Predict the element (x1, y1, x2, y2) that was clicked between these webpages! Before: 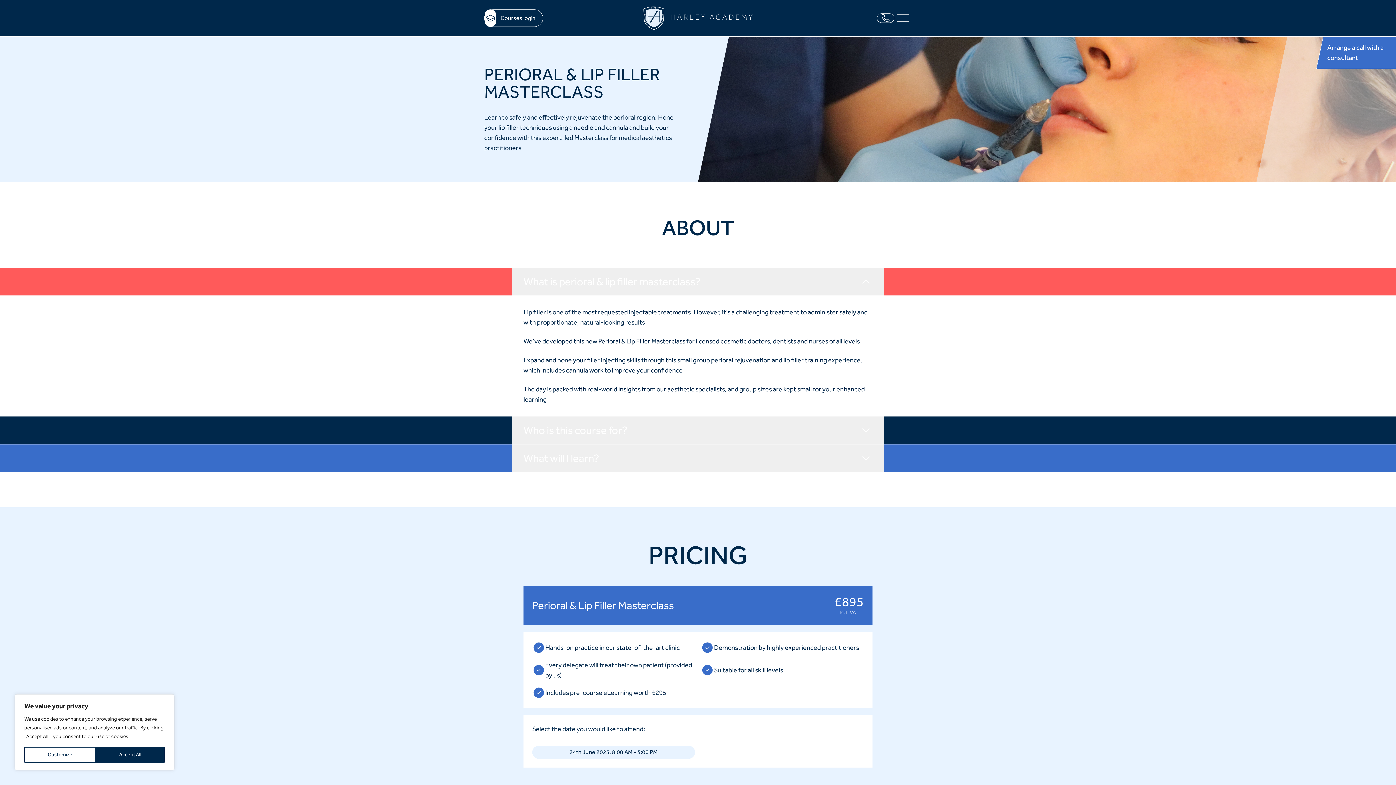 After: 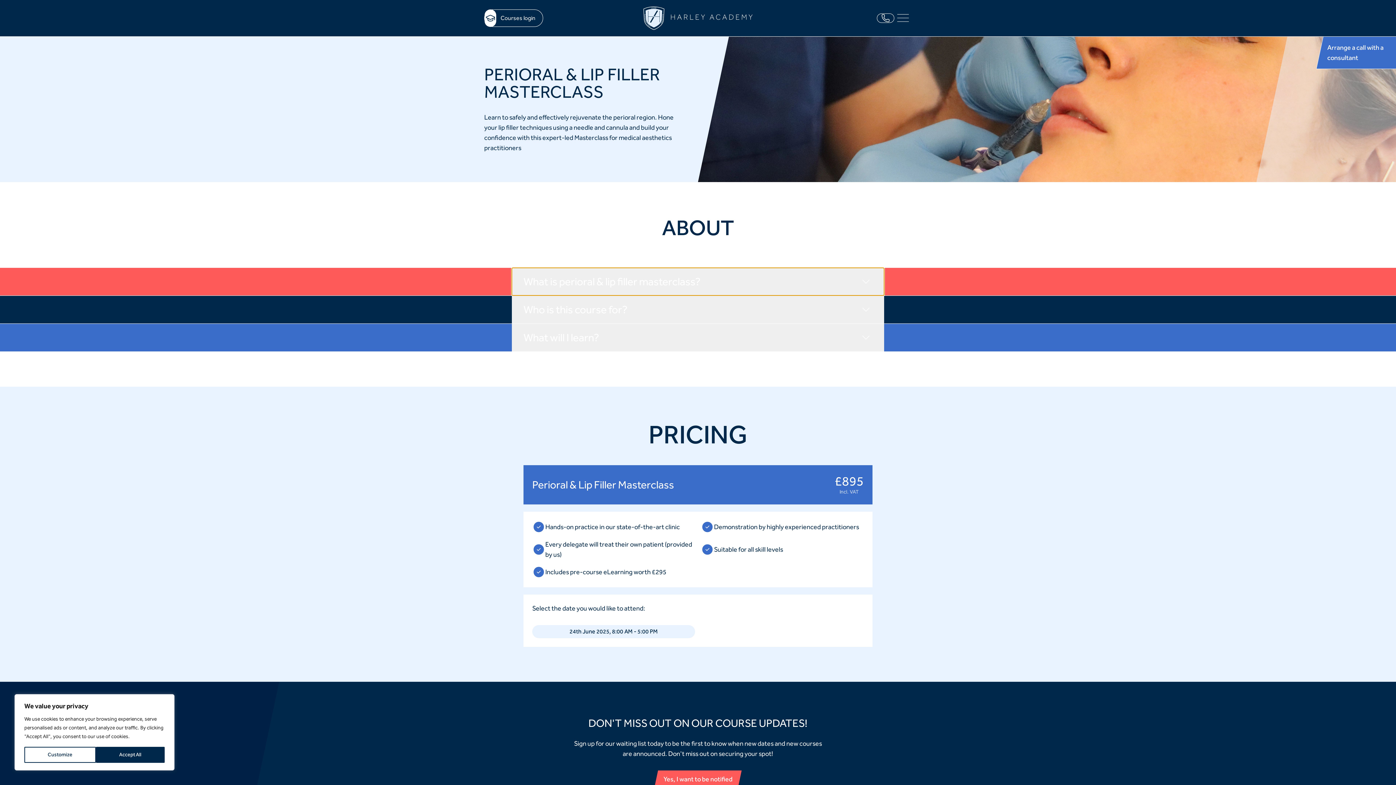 Action: label: What is perioral & lip filler masterclass? bbox: (512, 268, 884, 295)